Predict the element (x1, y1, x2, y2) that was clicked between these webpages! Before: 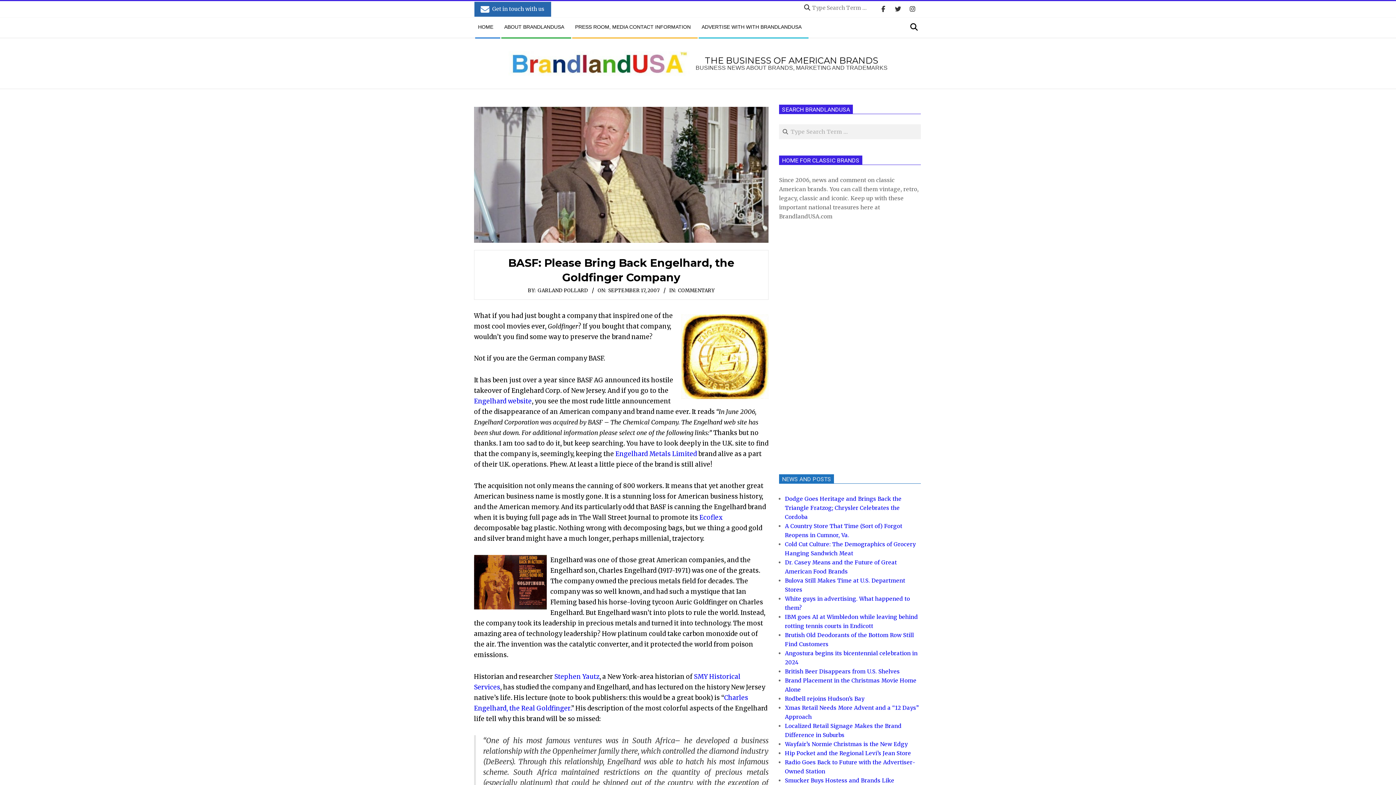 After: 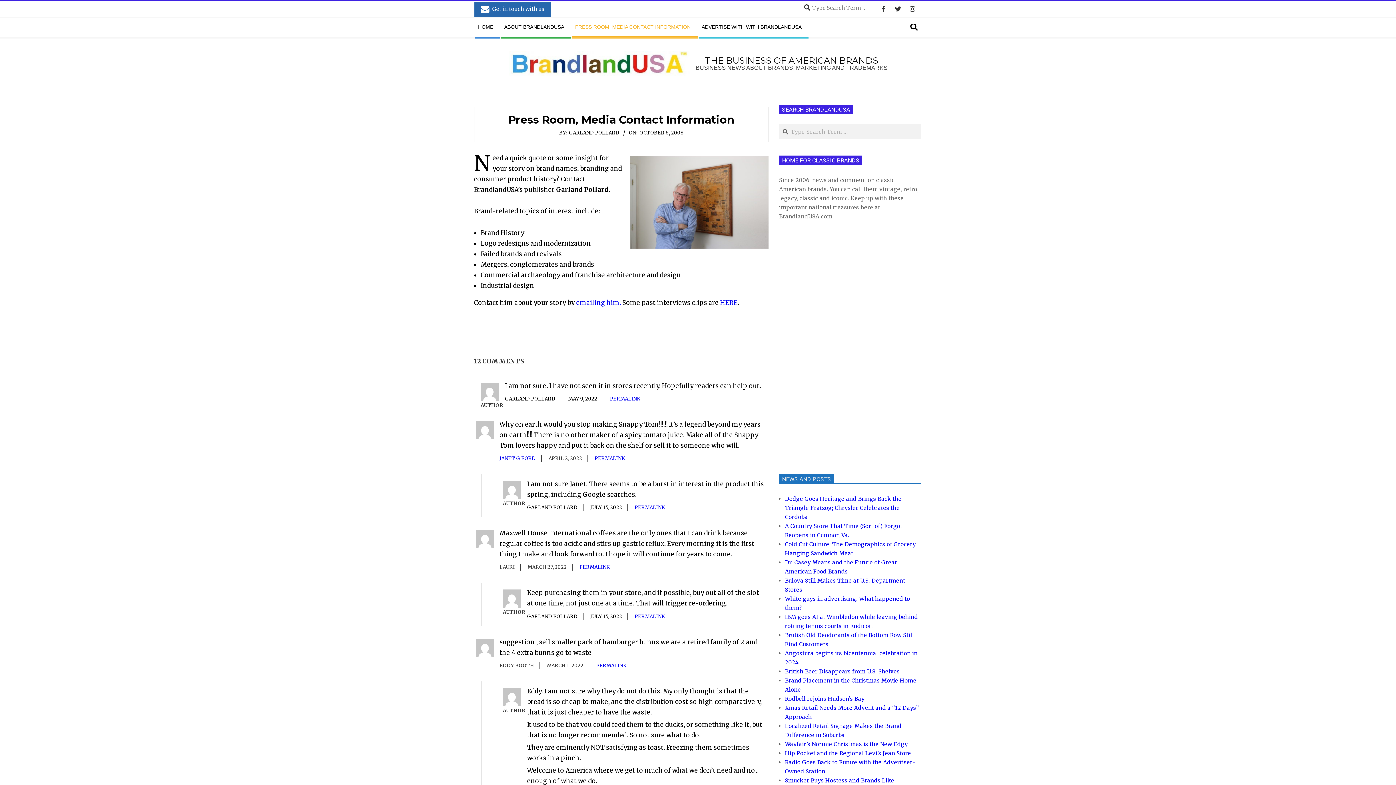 Action: label: PRESS ROOM, MEDIA CONTACT INFORMATION bbox: (571, 17, 698, 37)